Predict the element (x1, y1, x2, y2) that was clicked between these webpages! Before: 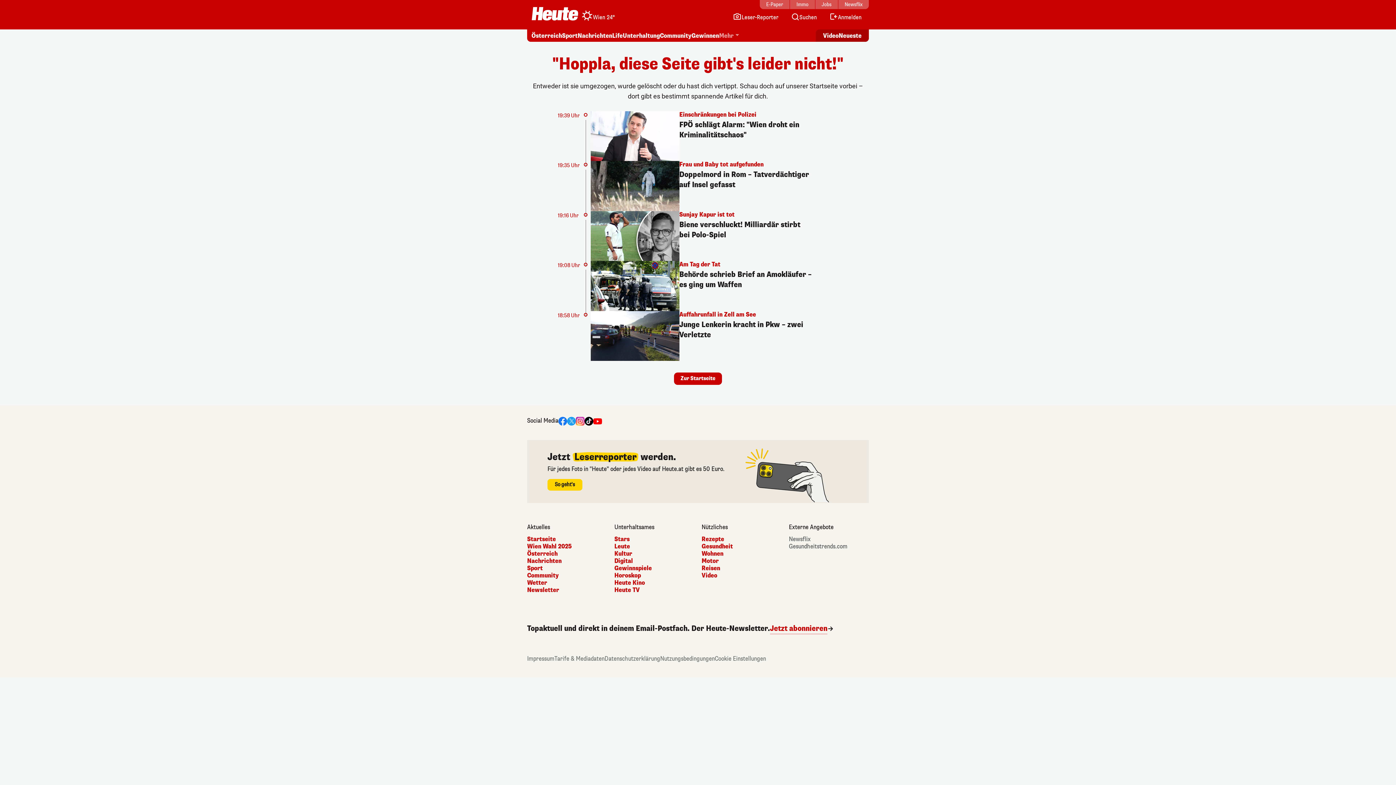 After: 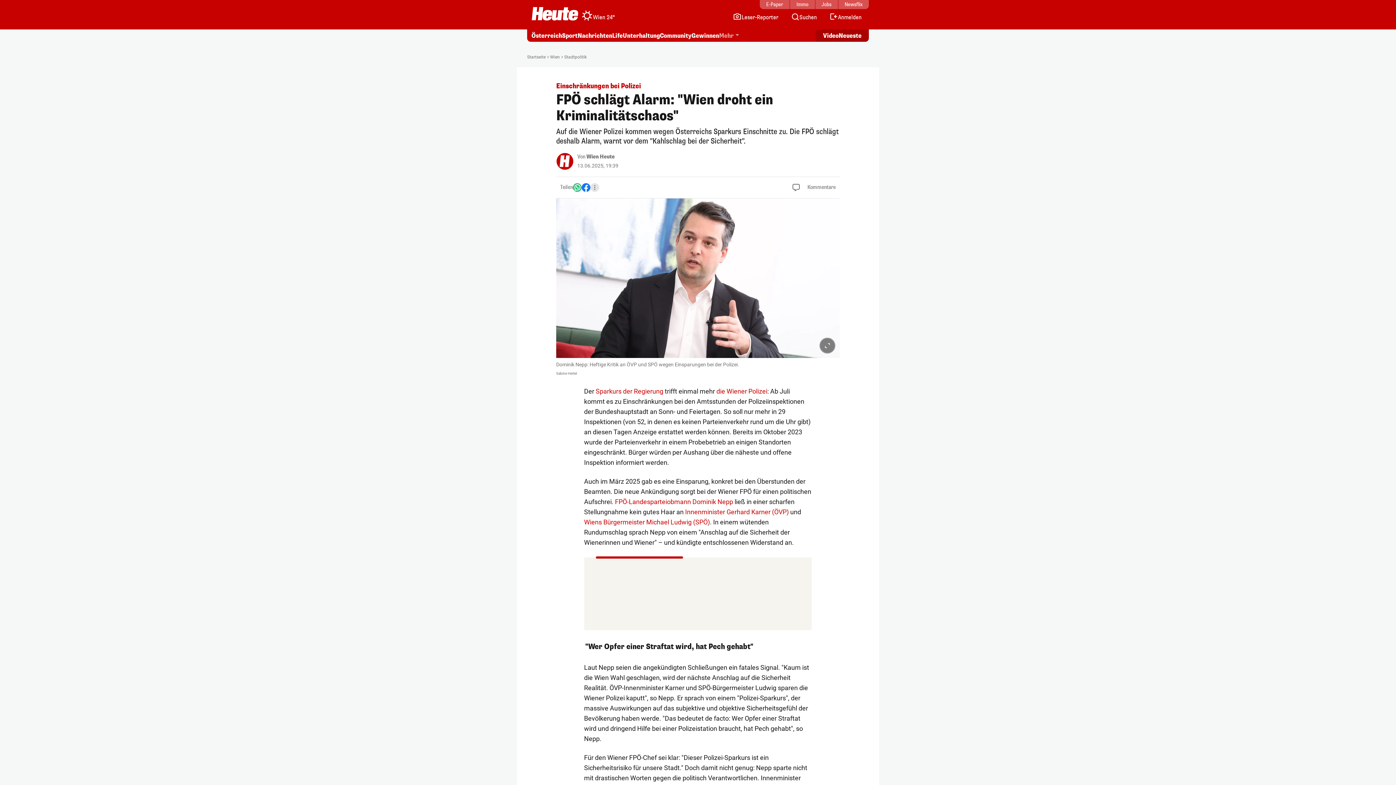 Action: label: 19:39 Uhr
Einschränkungen bei Polizei
FPÖ schlägt Alarm: "Wien droht ein Kriminalitätschaos" bbox: (584, 111, 812, 161)